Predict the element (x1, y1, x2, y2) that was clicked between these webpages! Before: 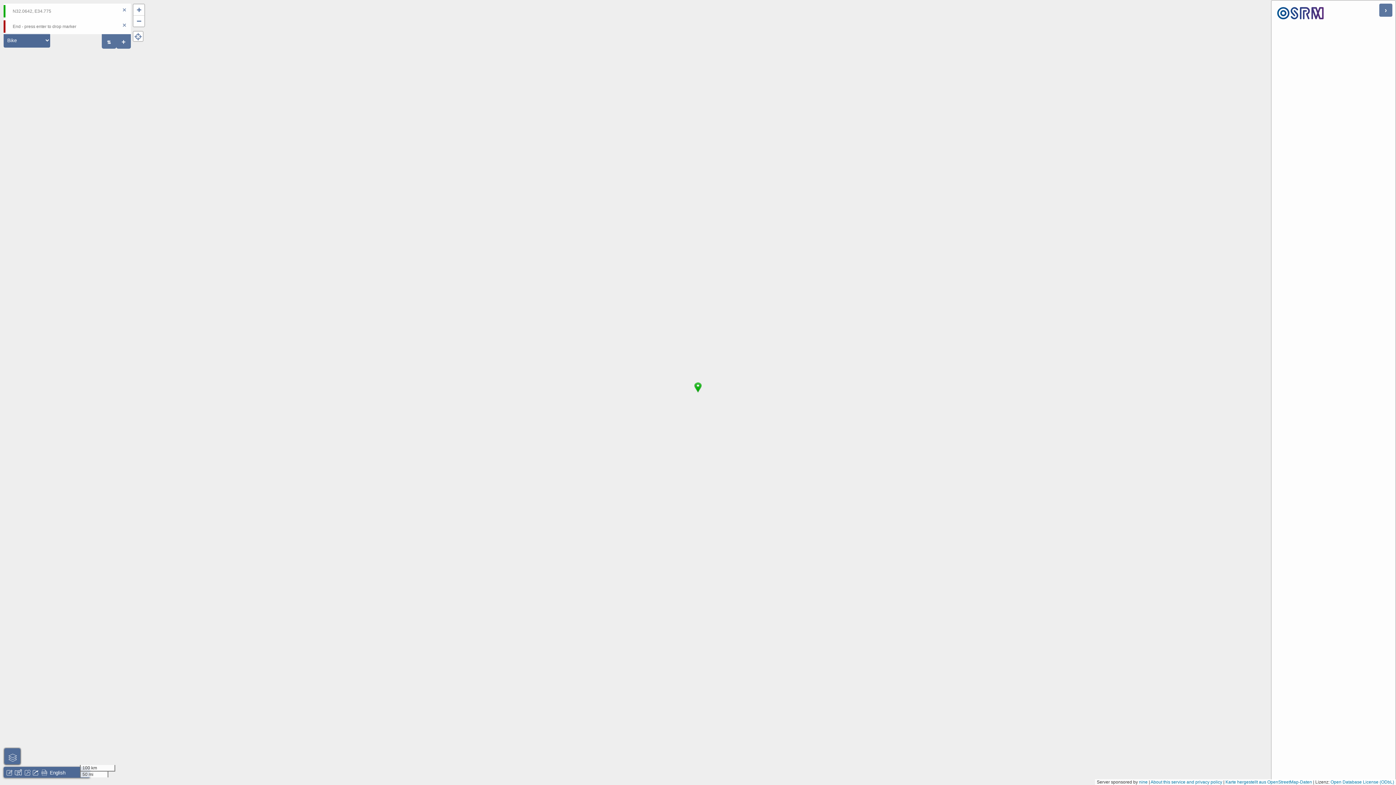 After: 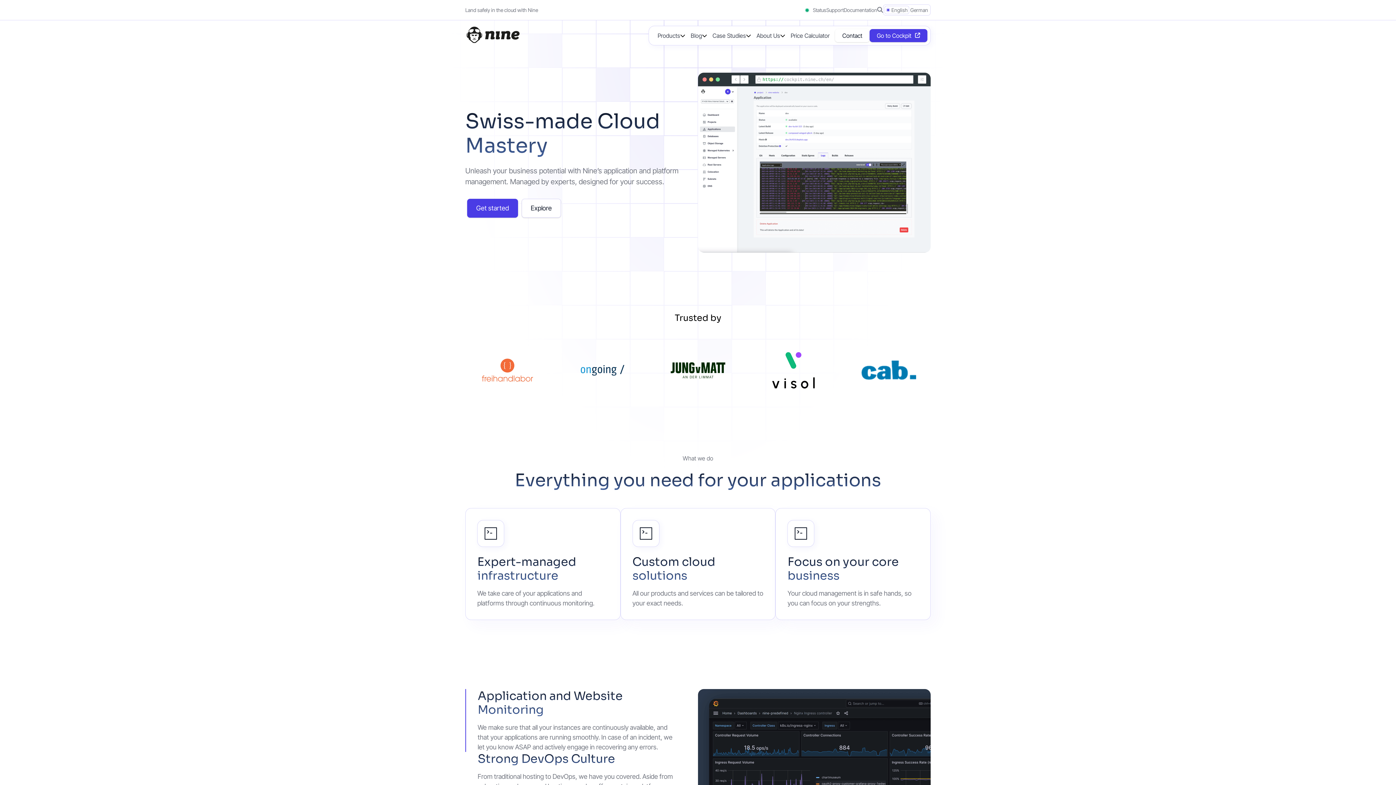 Action: label: nine bbox: (1139, 780, 1148, 785)